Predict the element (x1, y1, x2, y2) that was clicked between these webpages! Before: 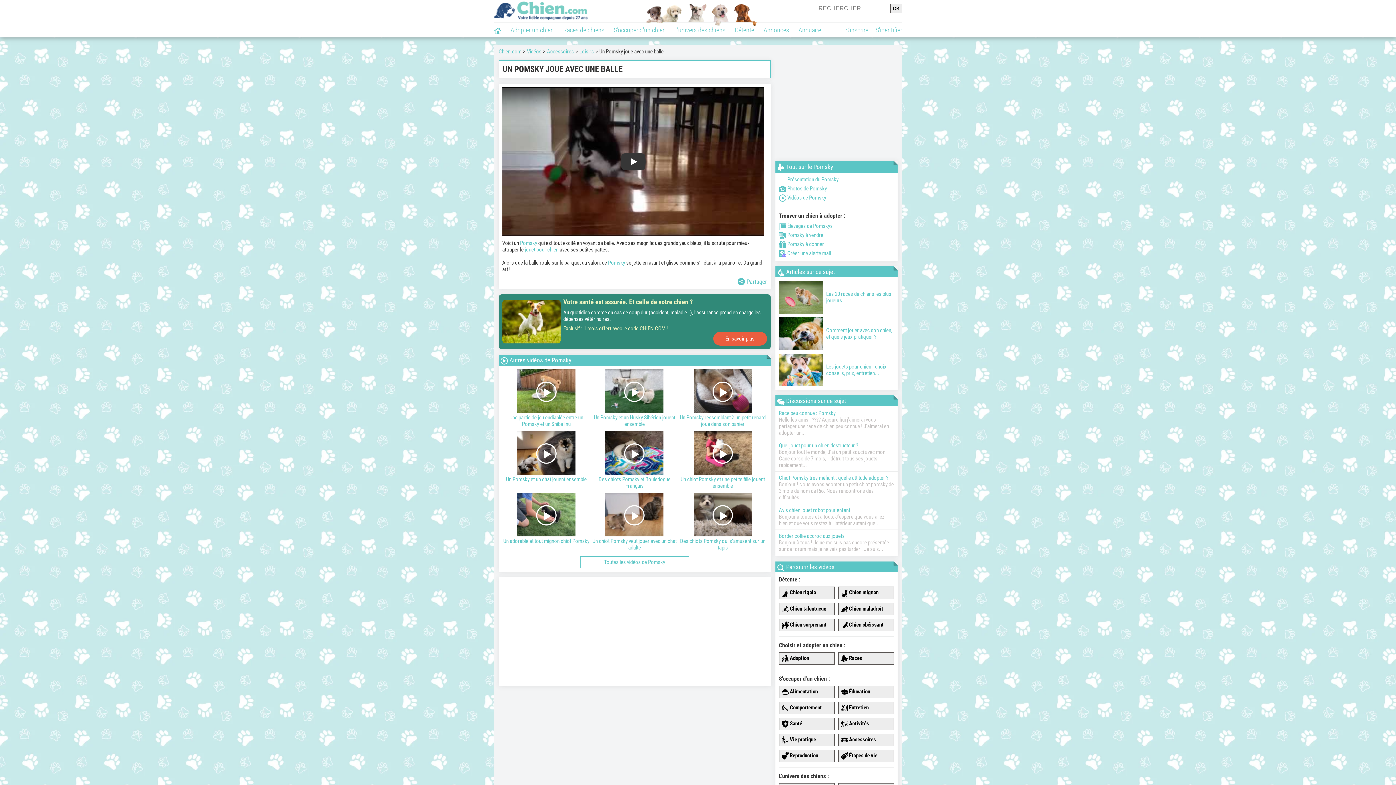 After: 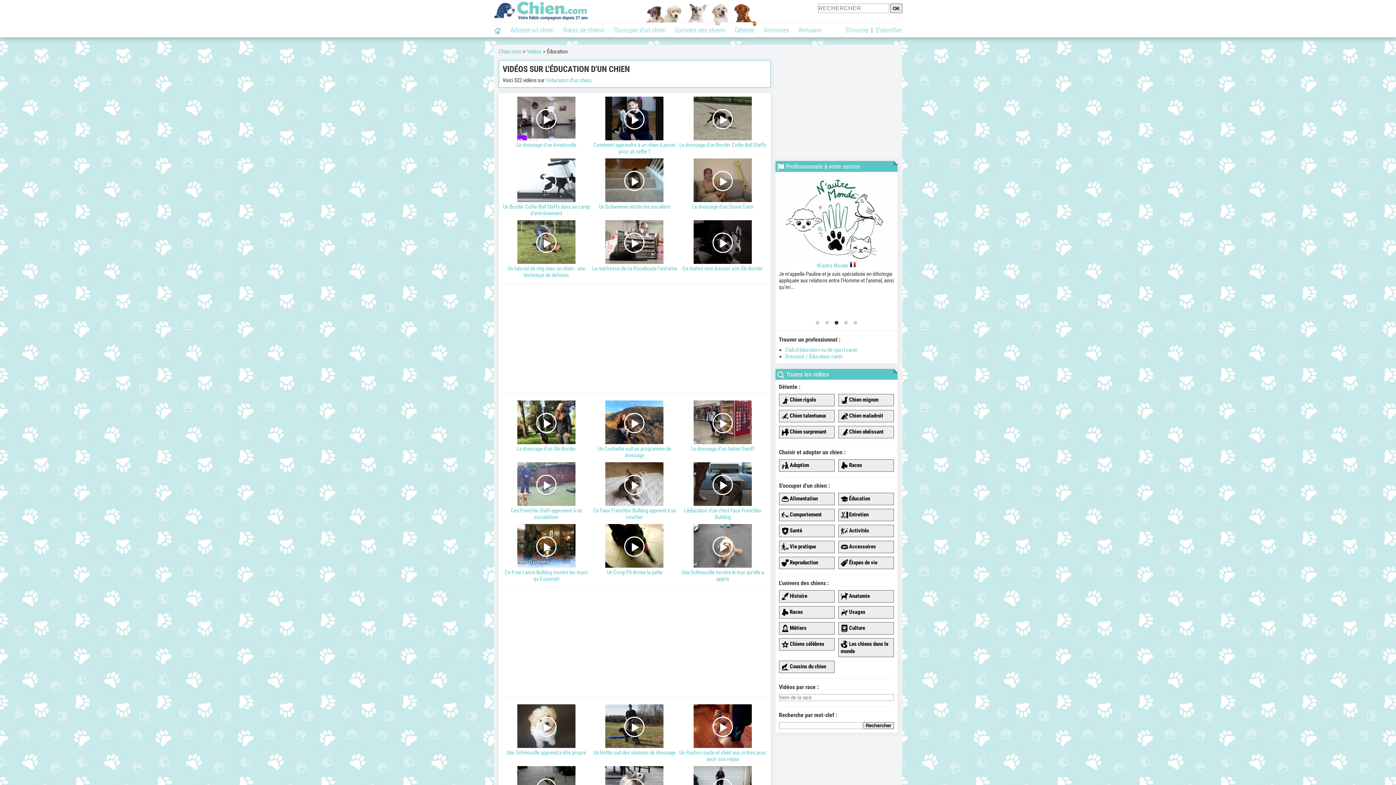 Action: label:  Éducation bbox: (838, 686, 894, 698)